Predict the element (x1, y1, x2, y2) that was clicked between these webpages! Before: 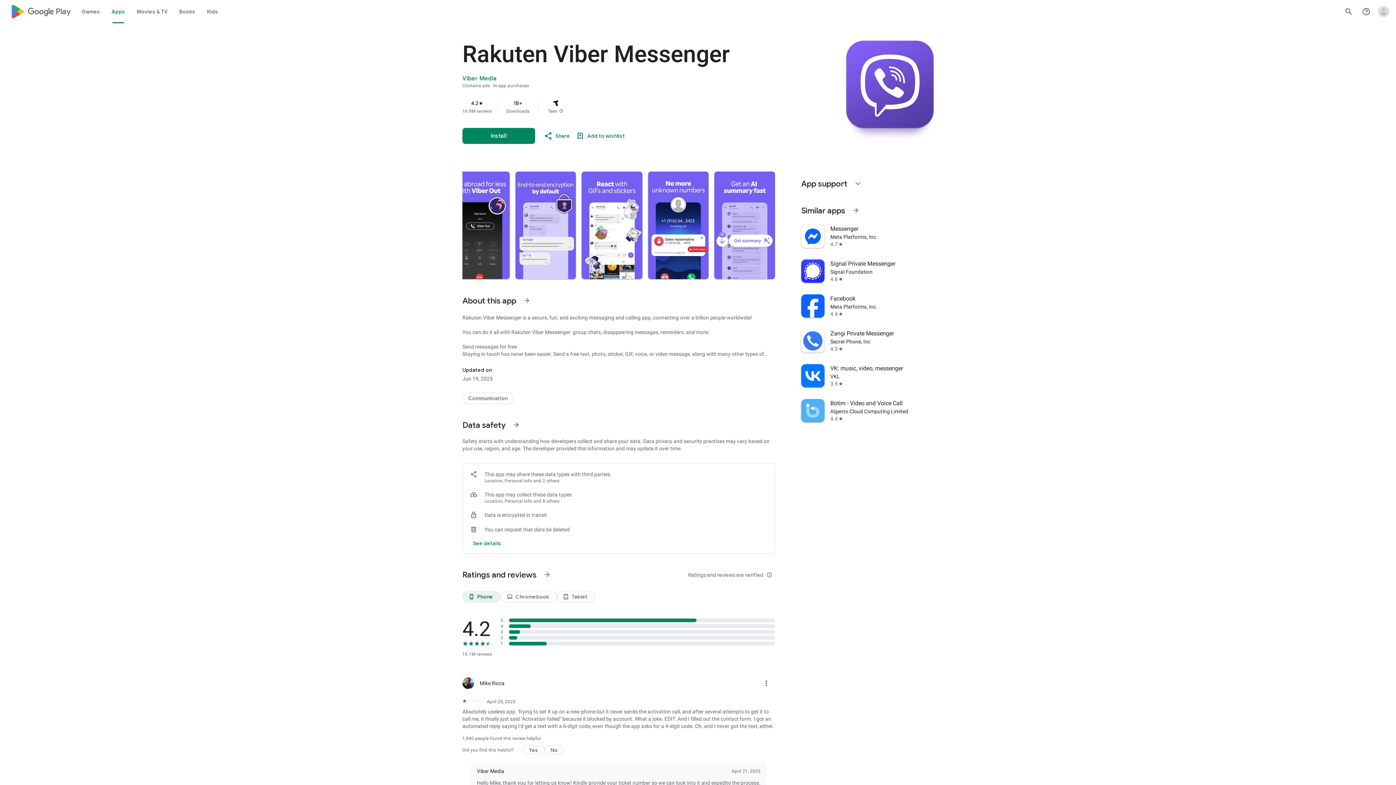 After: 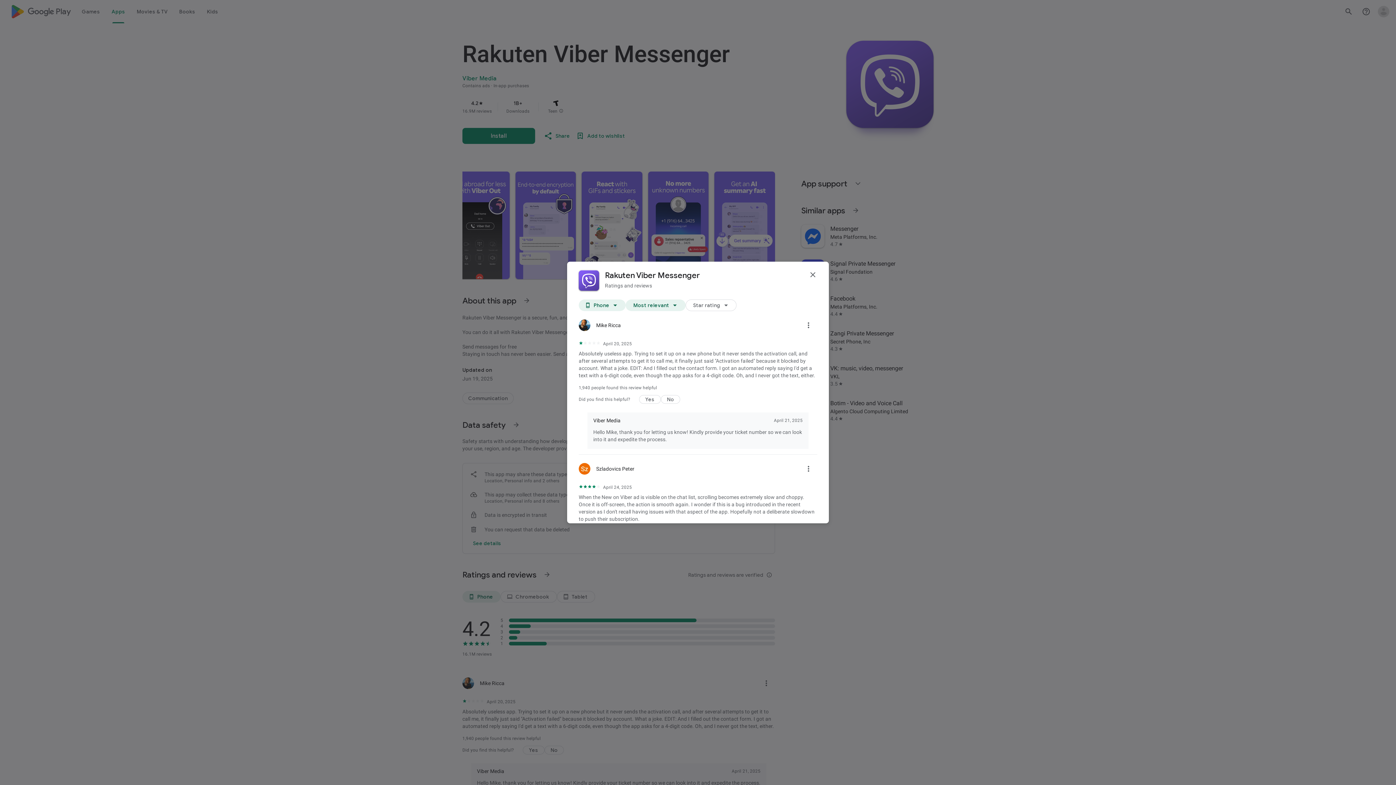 Action: label: See more information on Ratings and reviews bbox: (538, 566, 556, 583)